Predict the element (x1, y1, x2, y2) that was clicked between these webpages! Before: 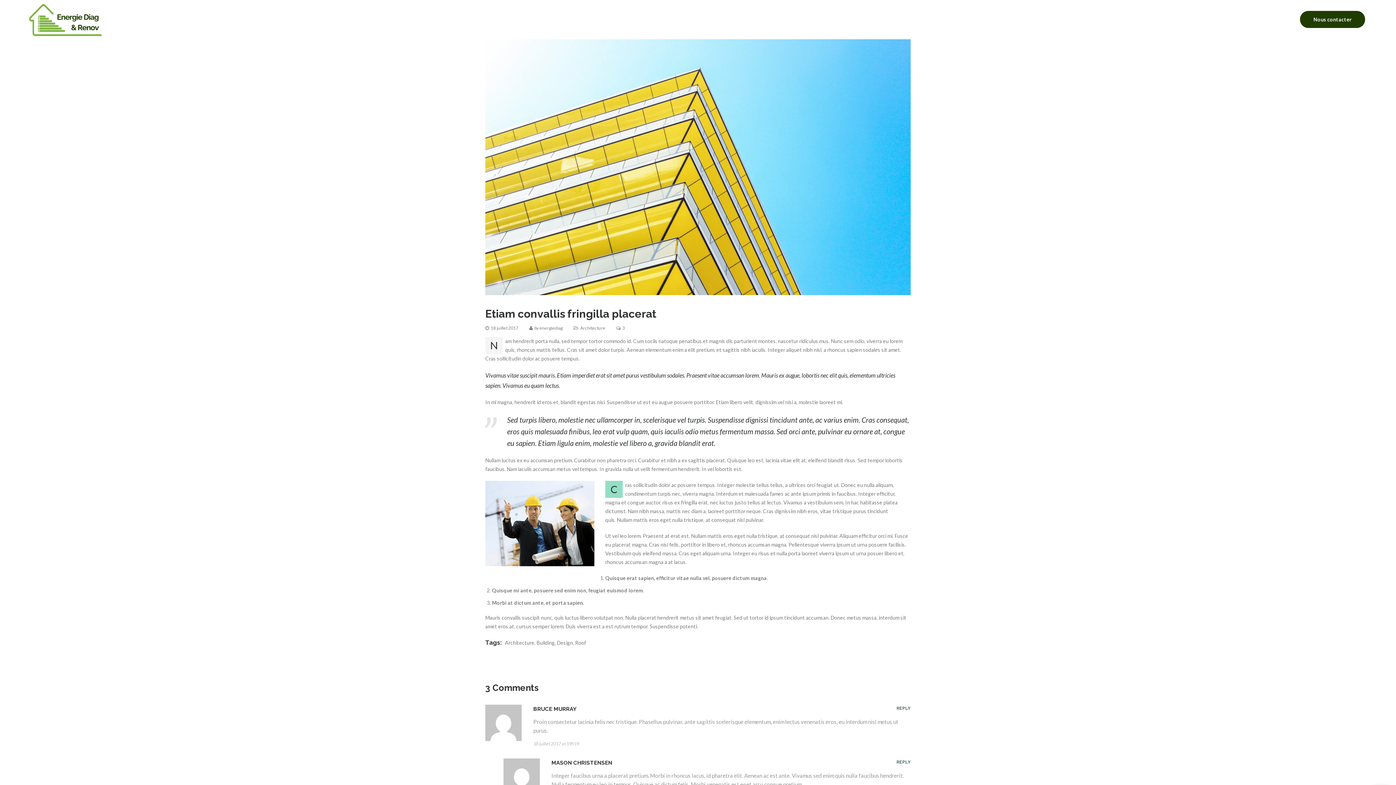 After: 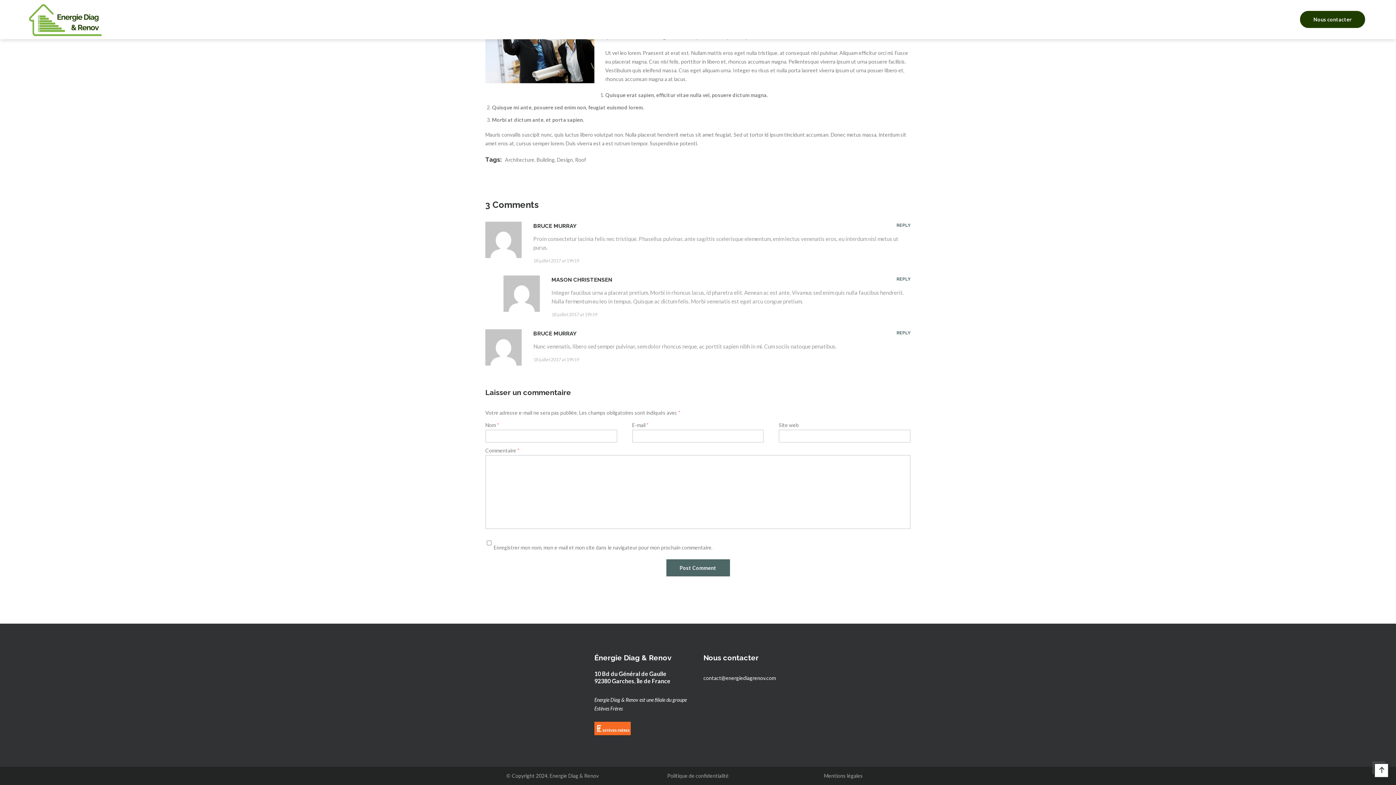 Action: label: 3 bbox: (620, 325, 626, 330)